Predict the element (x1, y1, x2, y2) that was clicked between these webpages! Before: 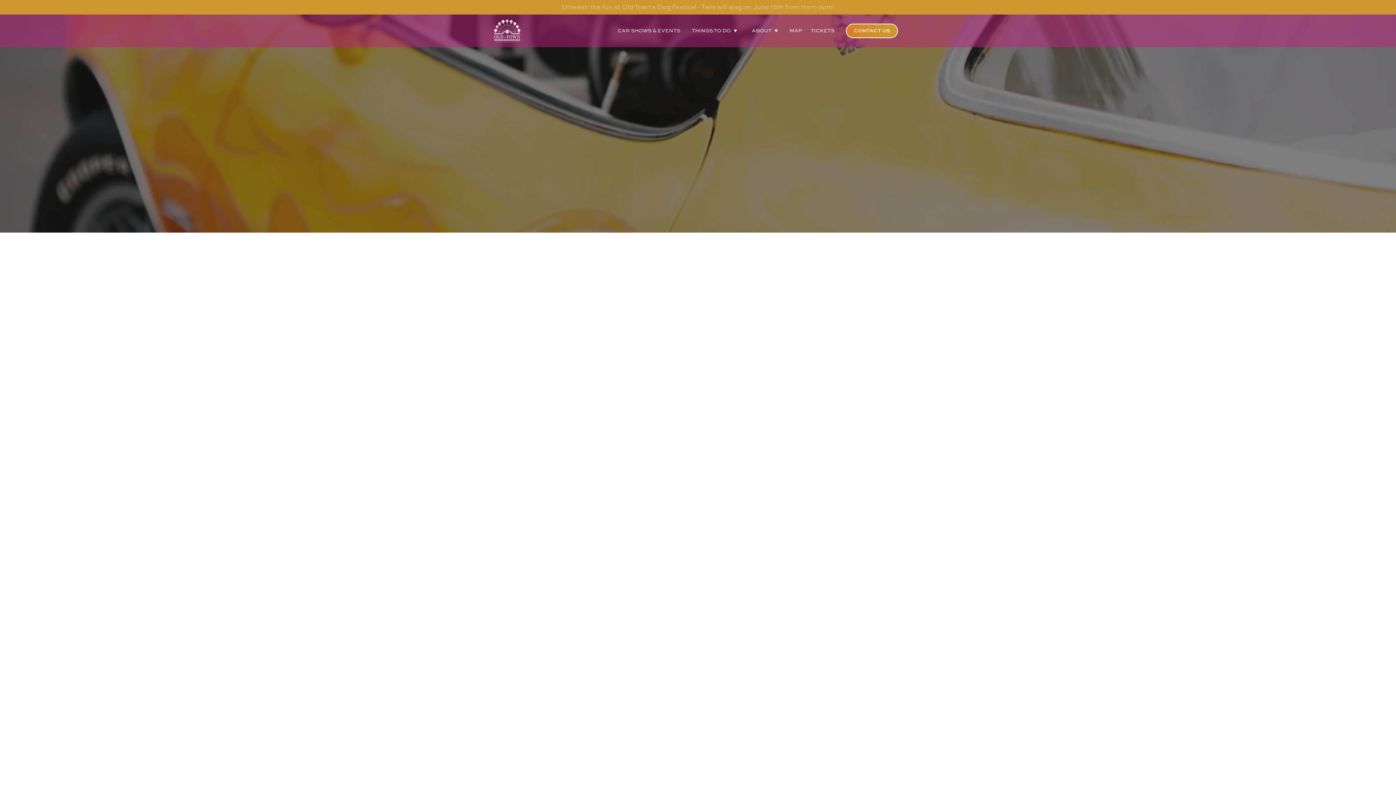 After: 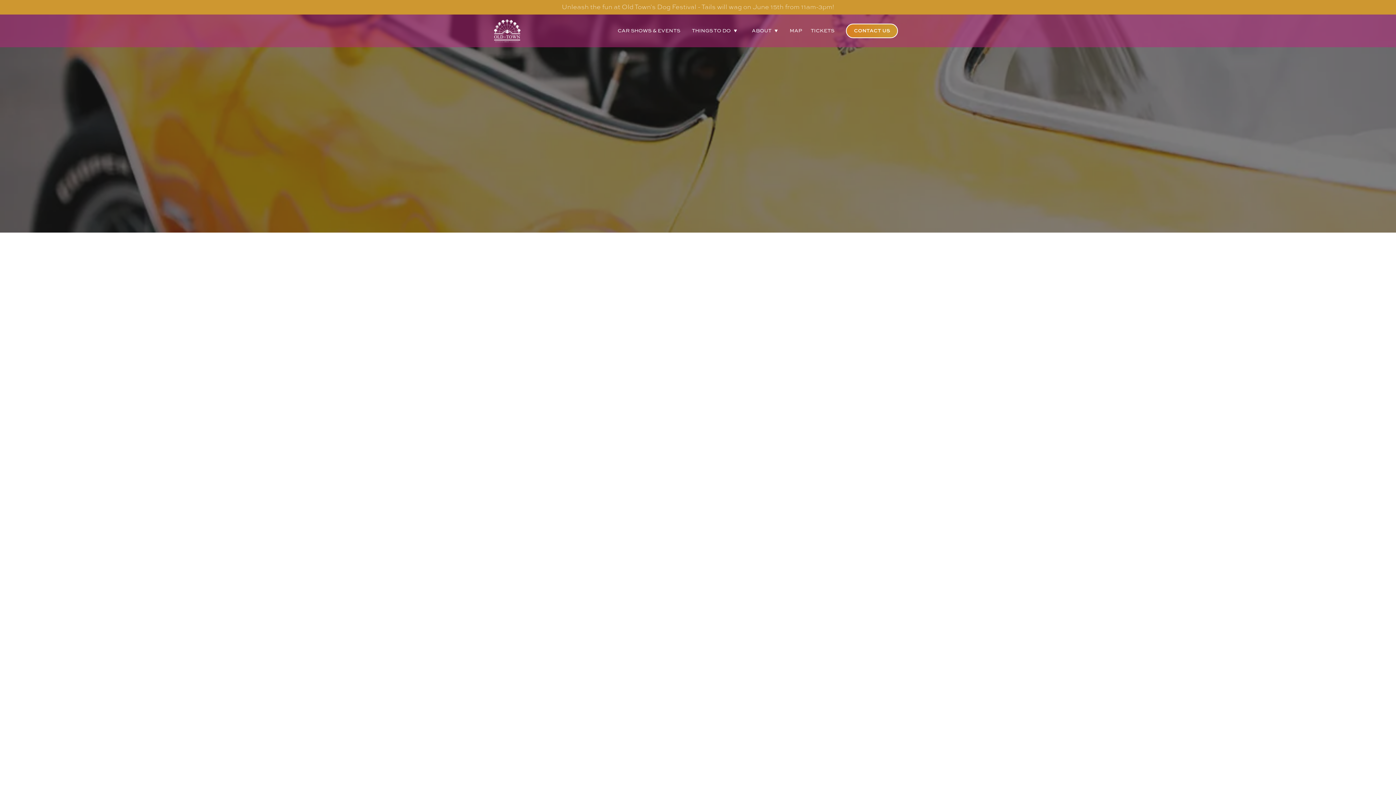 Action: bbox: (613, 23, 684, 38) label: CAR SHOWS & EVENTS